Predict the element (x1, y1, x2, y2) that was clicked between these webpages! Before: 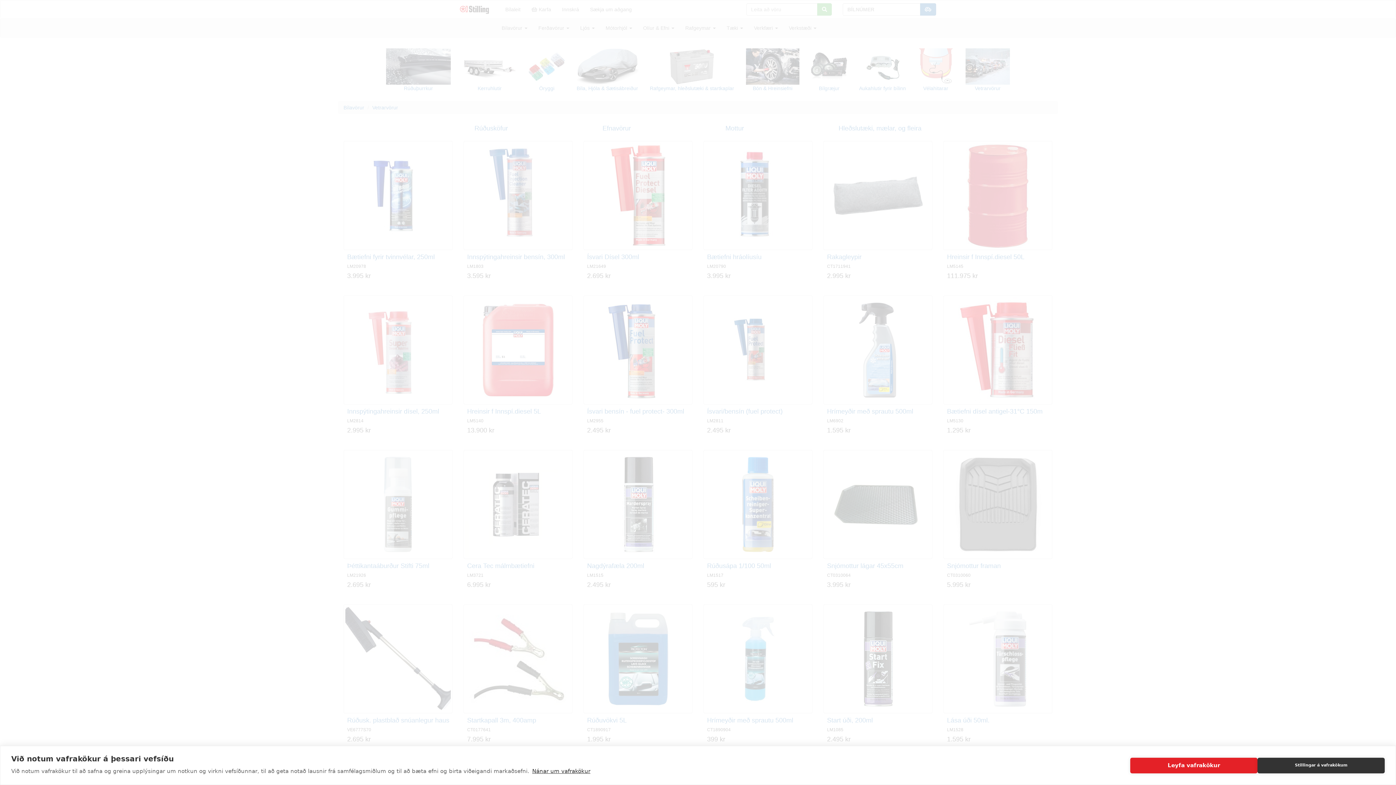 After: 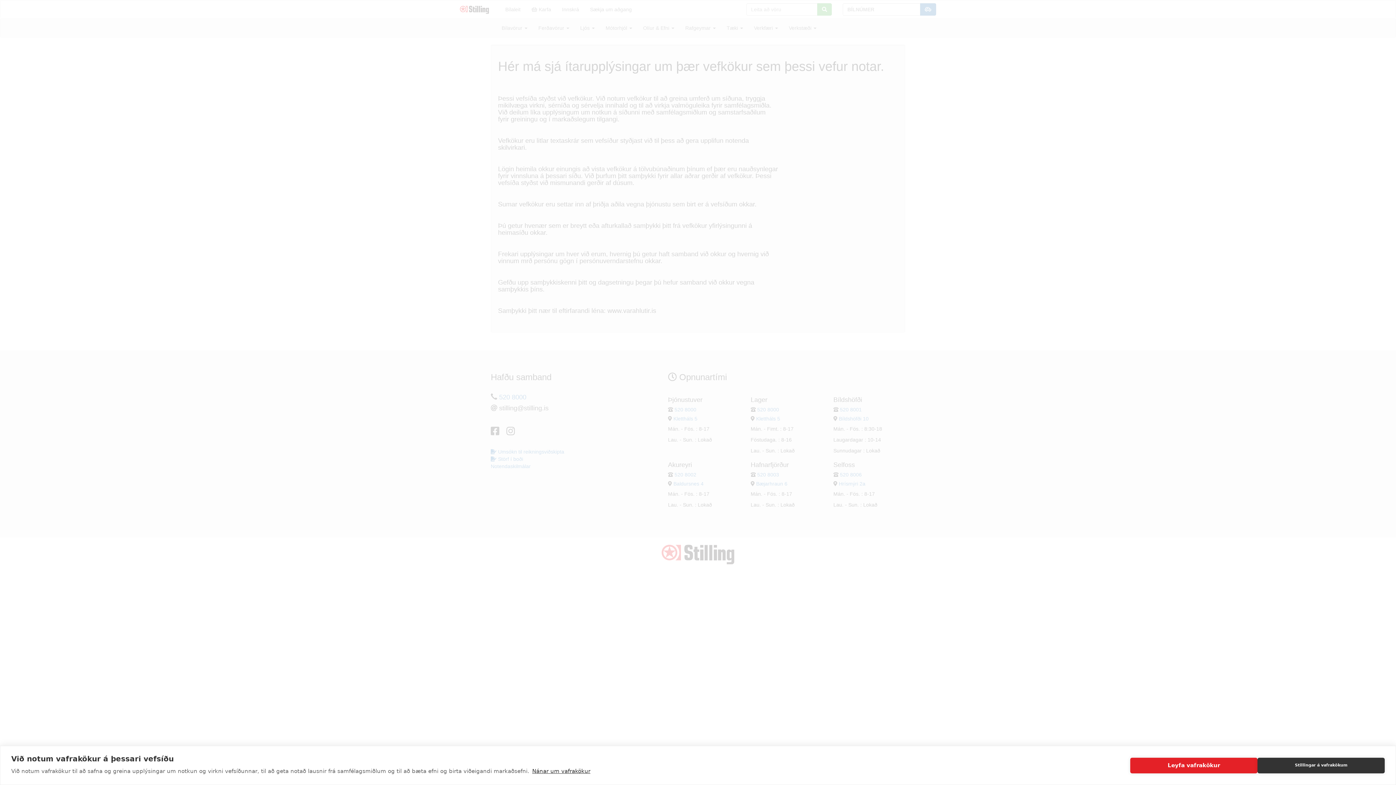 Action: bbox: (532, 768, 590, 774) label: Nánar um vafrakökur